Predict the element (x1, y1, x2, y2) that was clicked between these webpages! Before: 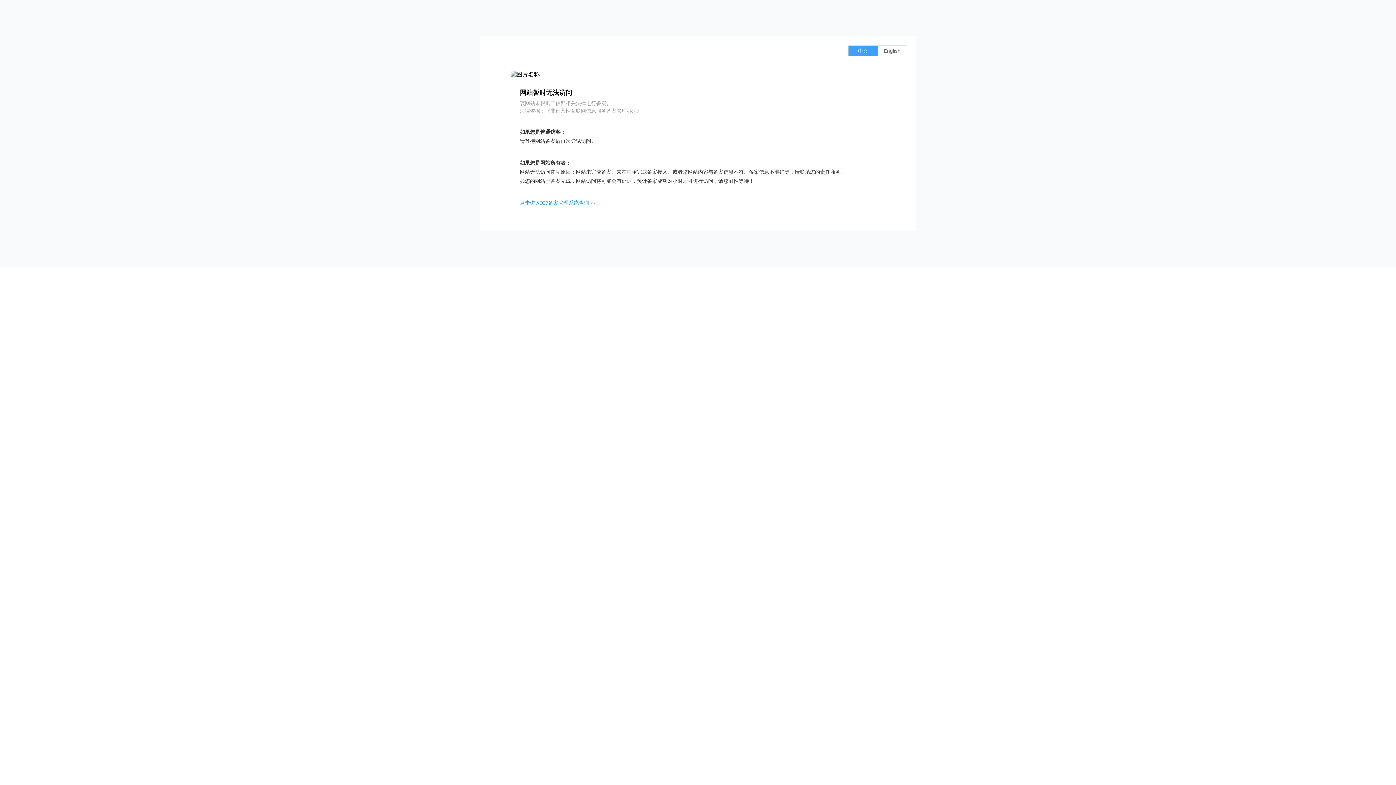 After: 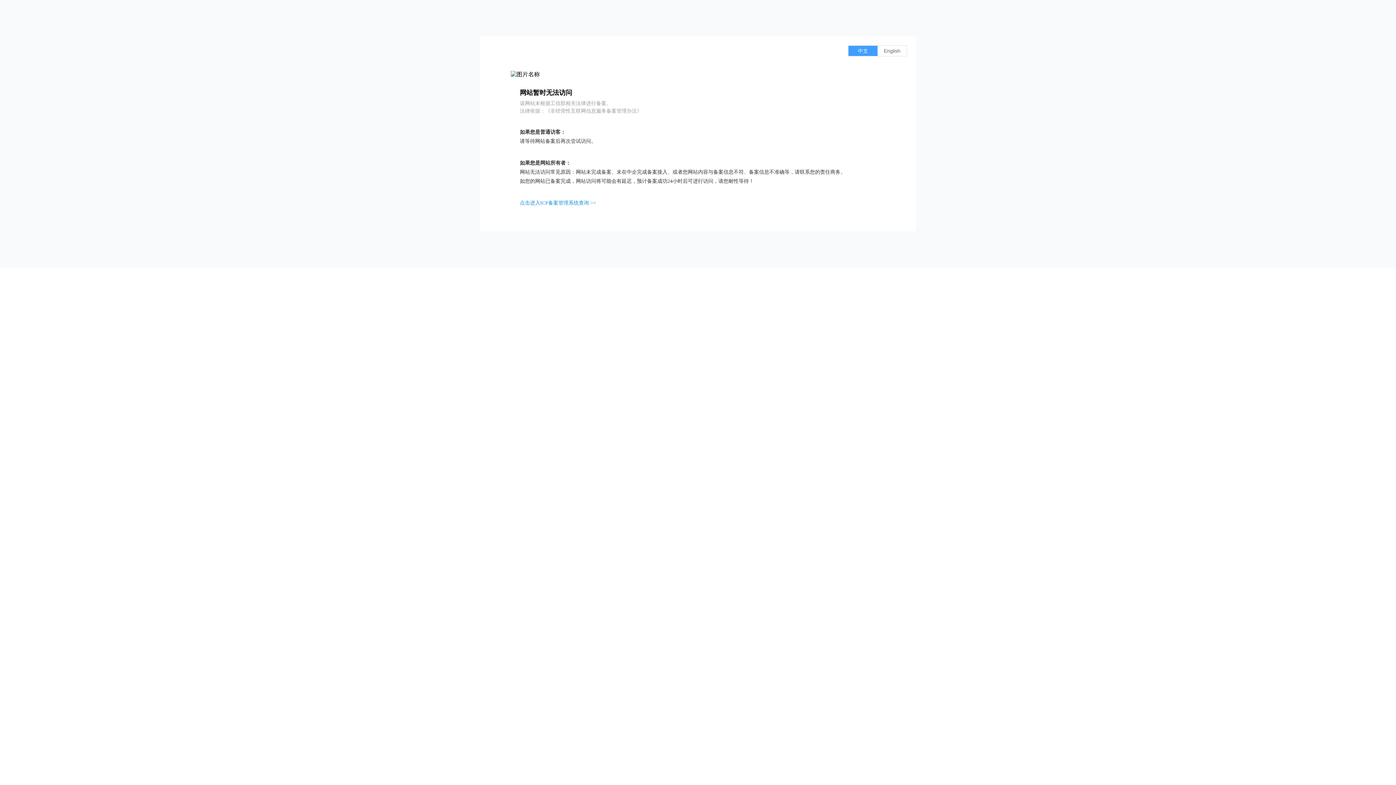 Action: label: 点击进入ICP备案管理系统查询 >> bbox: (520, 200, 596, 205)